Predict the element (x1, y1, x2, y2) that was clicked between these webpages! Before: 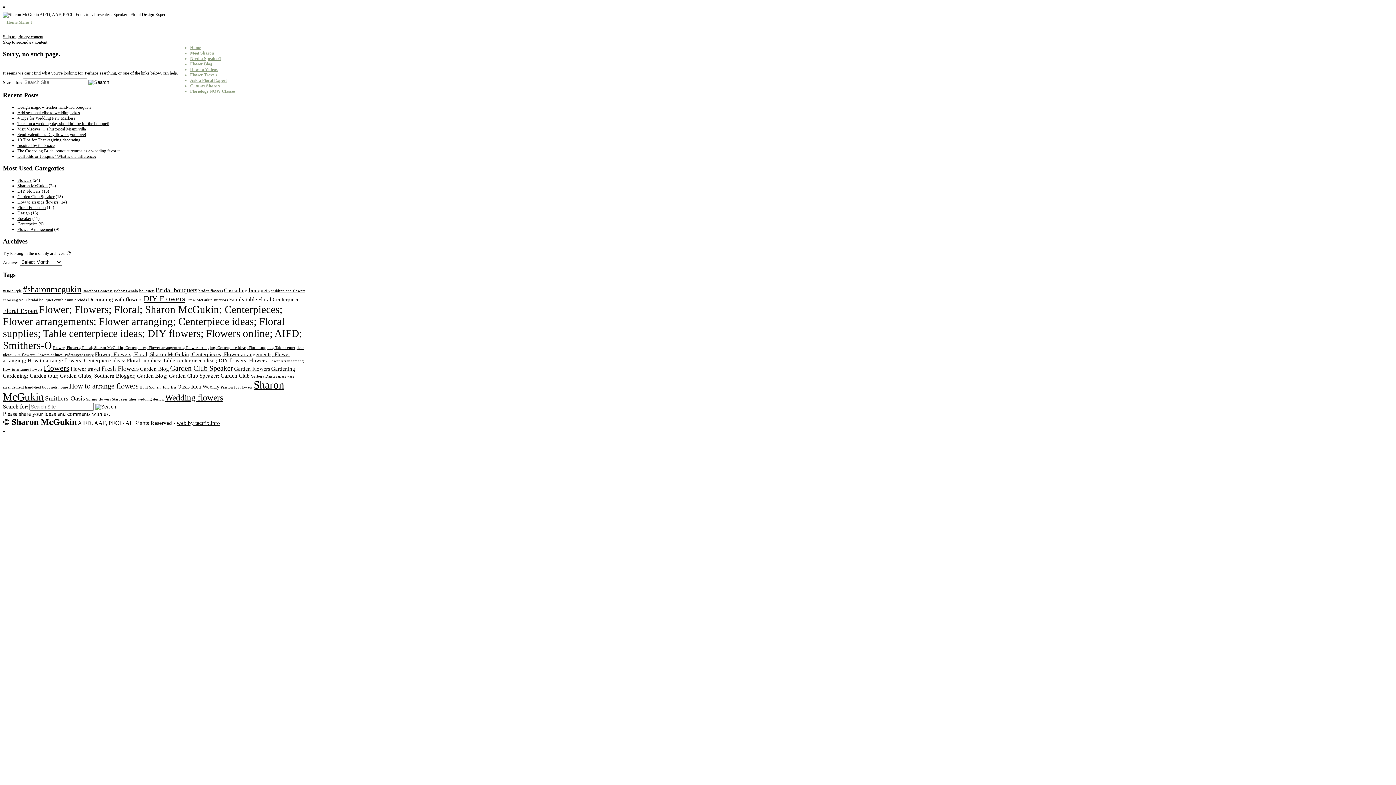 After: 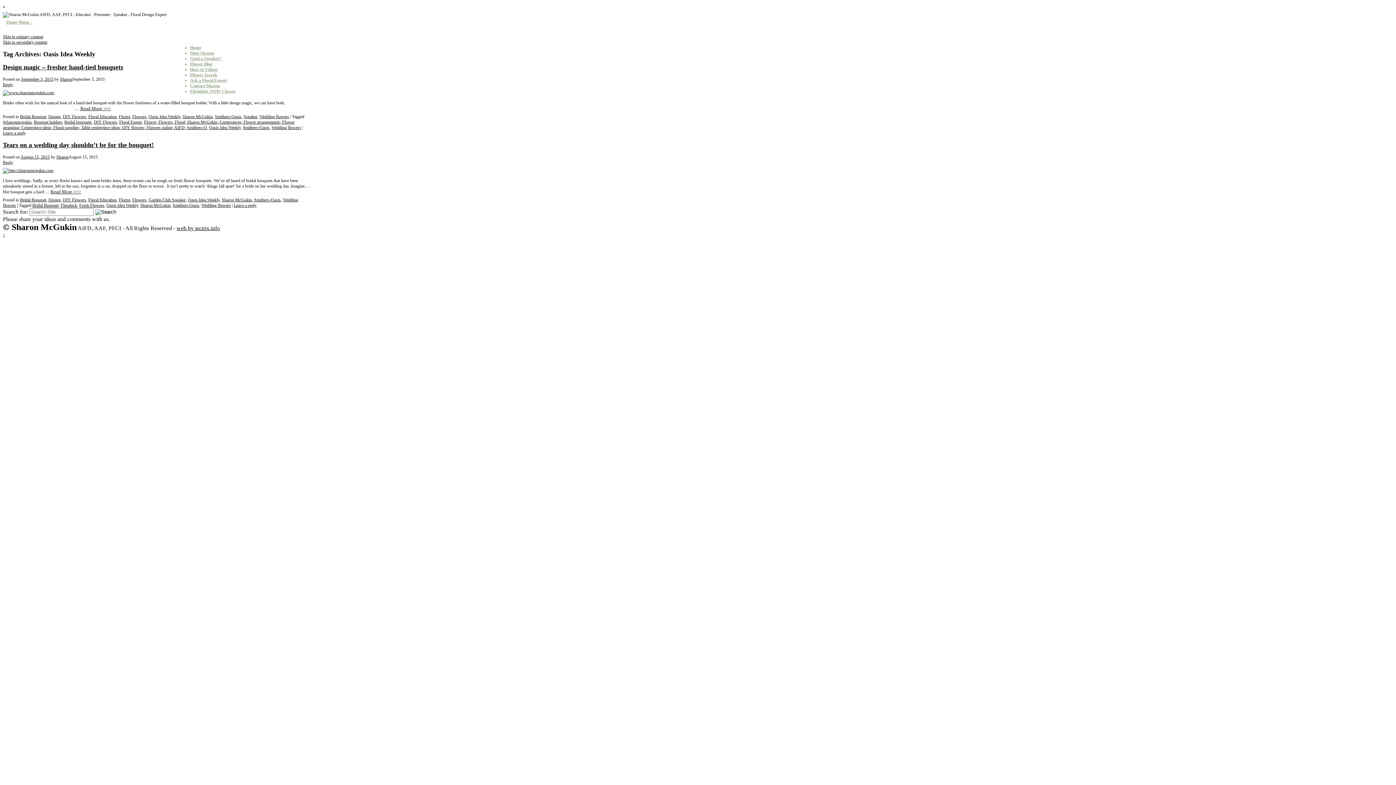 Action: label: Oasis Idea Weekly (2 items) bbox: (177, 383, 219, 389)